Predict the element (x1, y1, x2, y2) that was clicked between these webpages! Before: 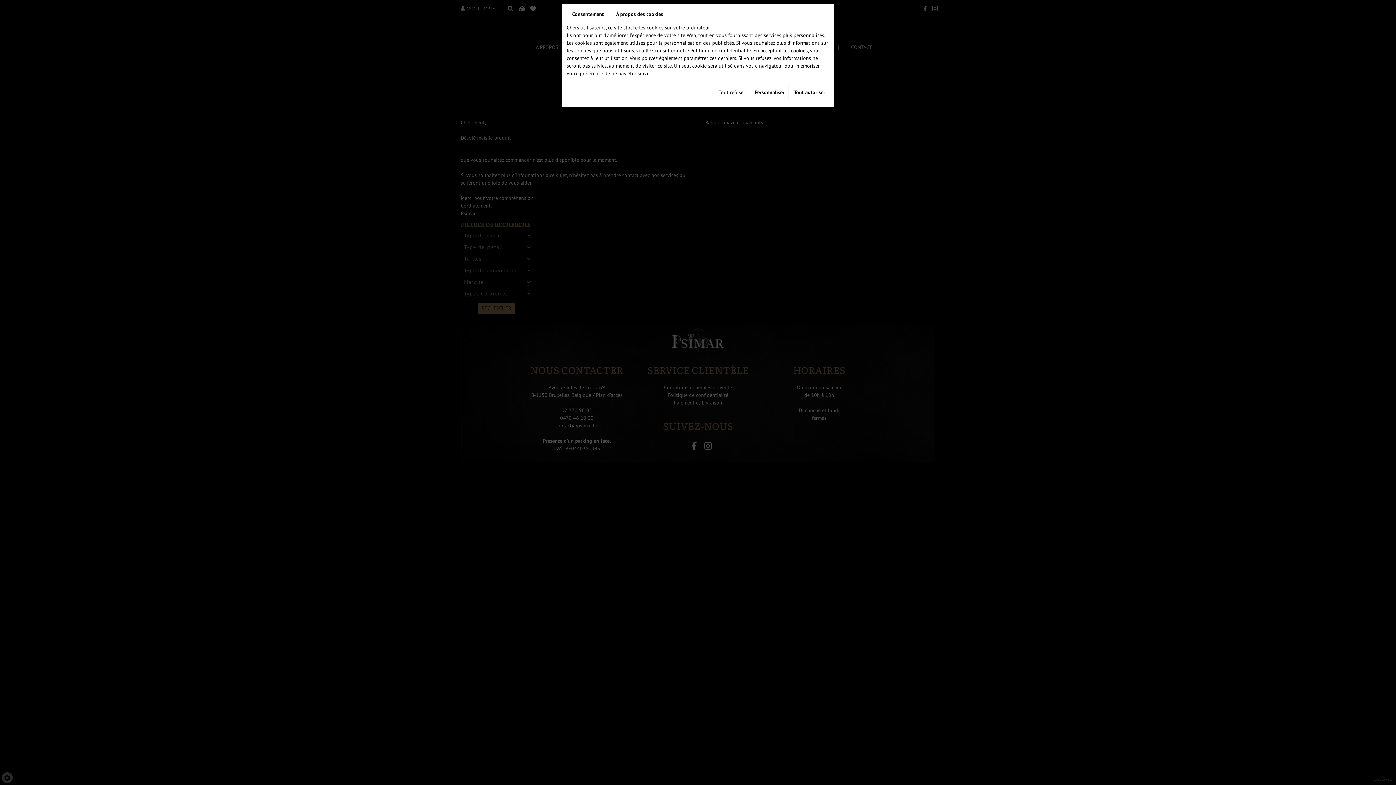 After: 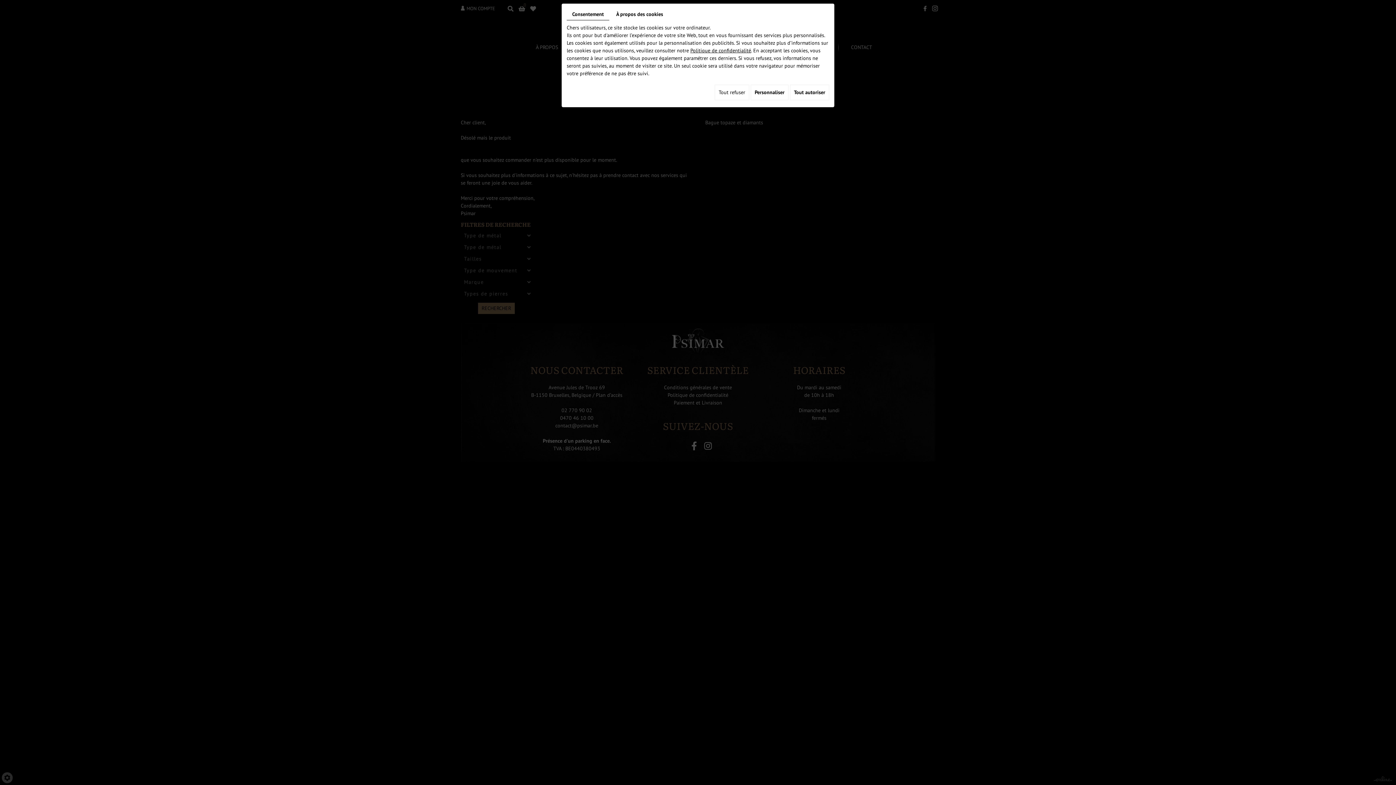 Action: bbox: (566, 8, 609, 20) label: Consentement